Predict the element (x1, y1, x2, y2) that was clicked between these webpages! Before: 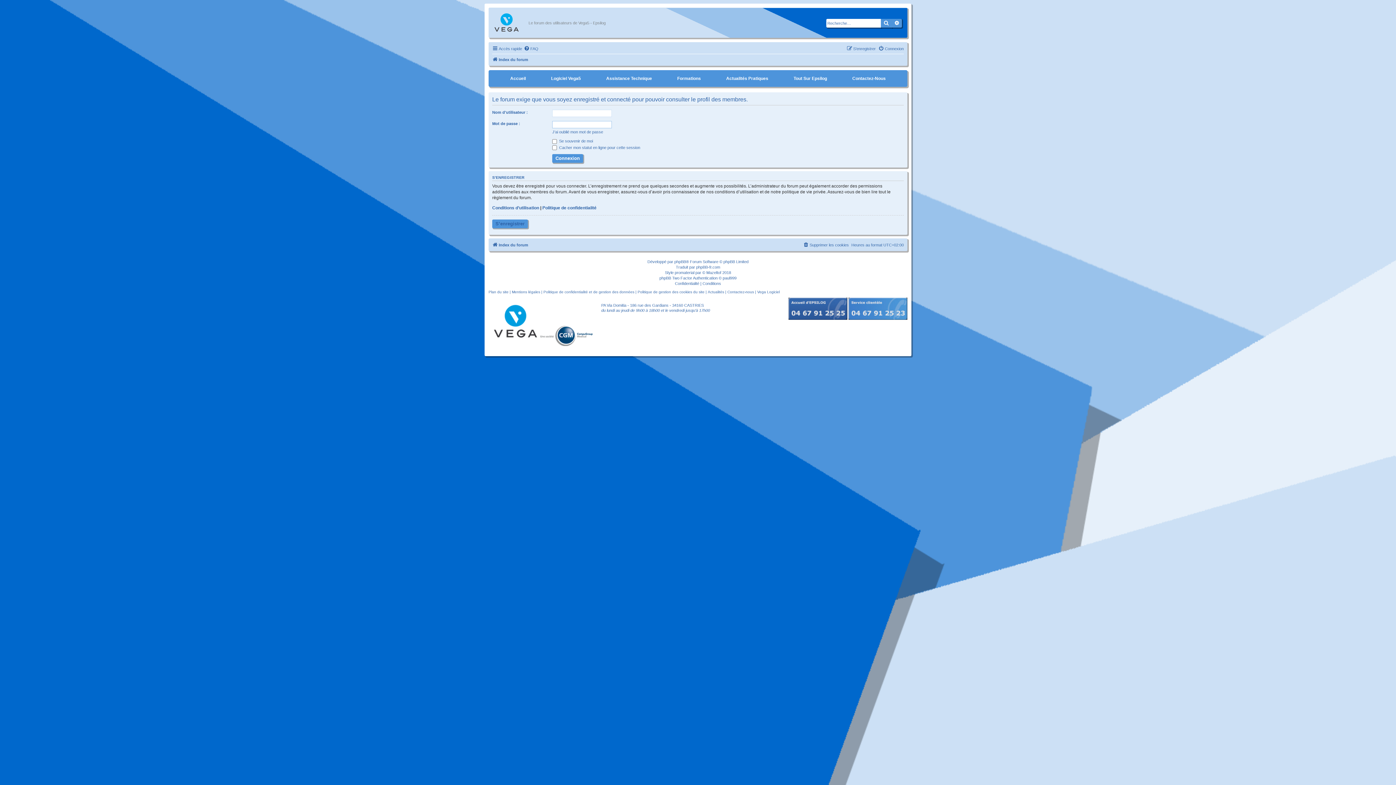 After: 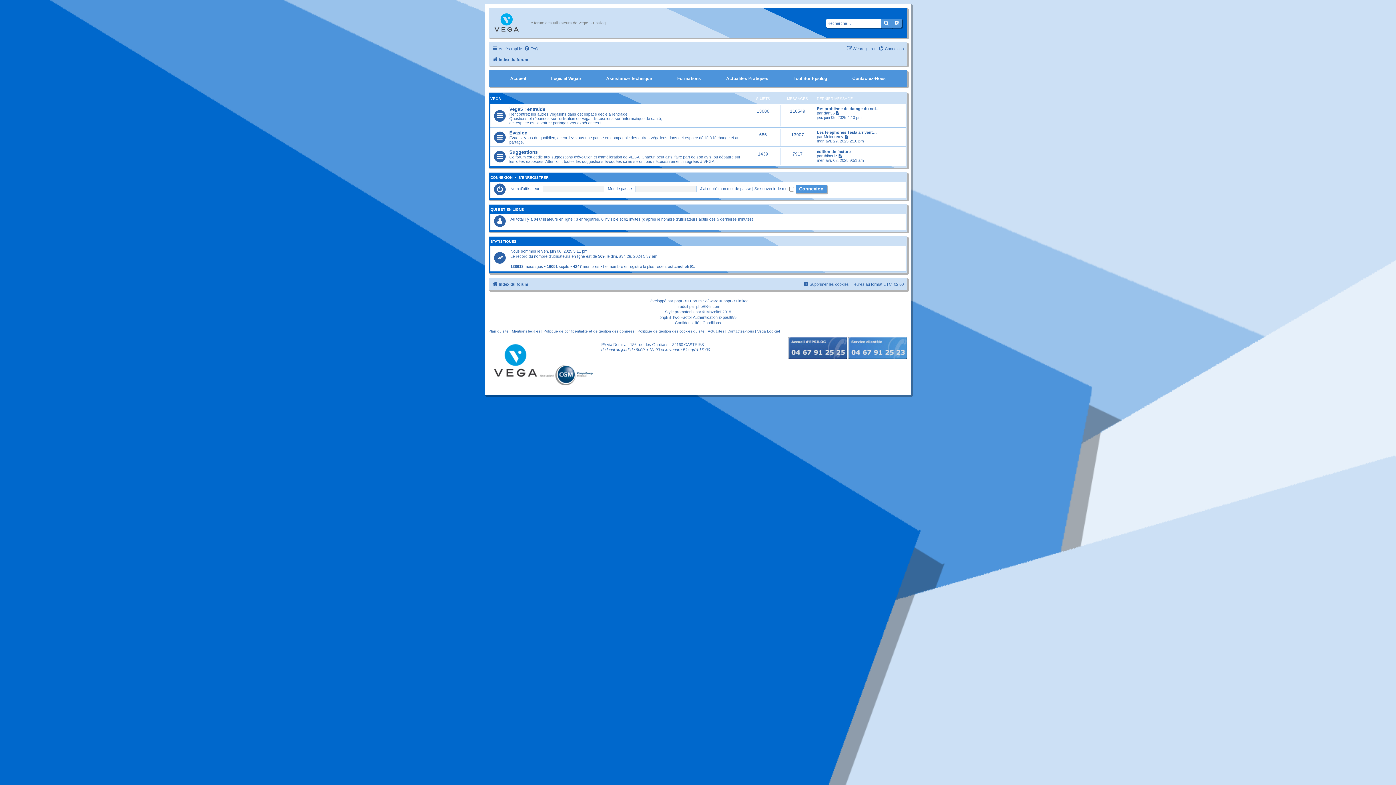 Action: bbox: (492, 55, 528, 64) label: Index du forum